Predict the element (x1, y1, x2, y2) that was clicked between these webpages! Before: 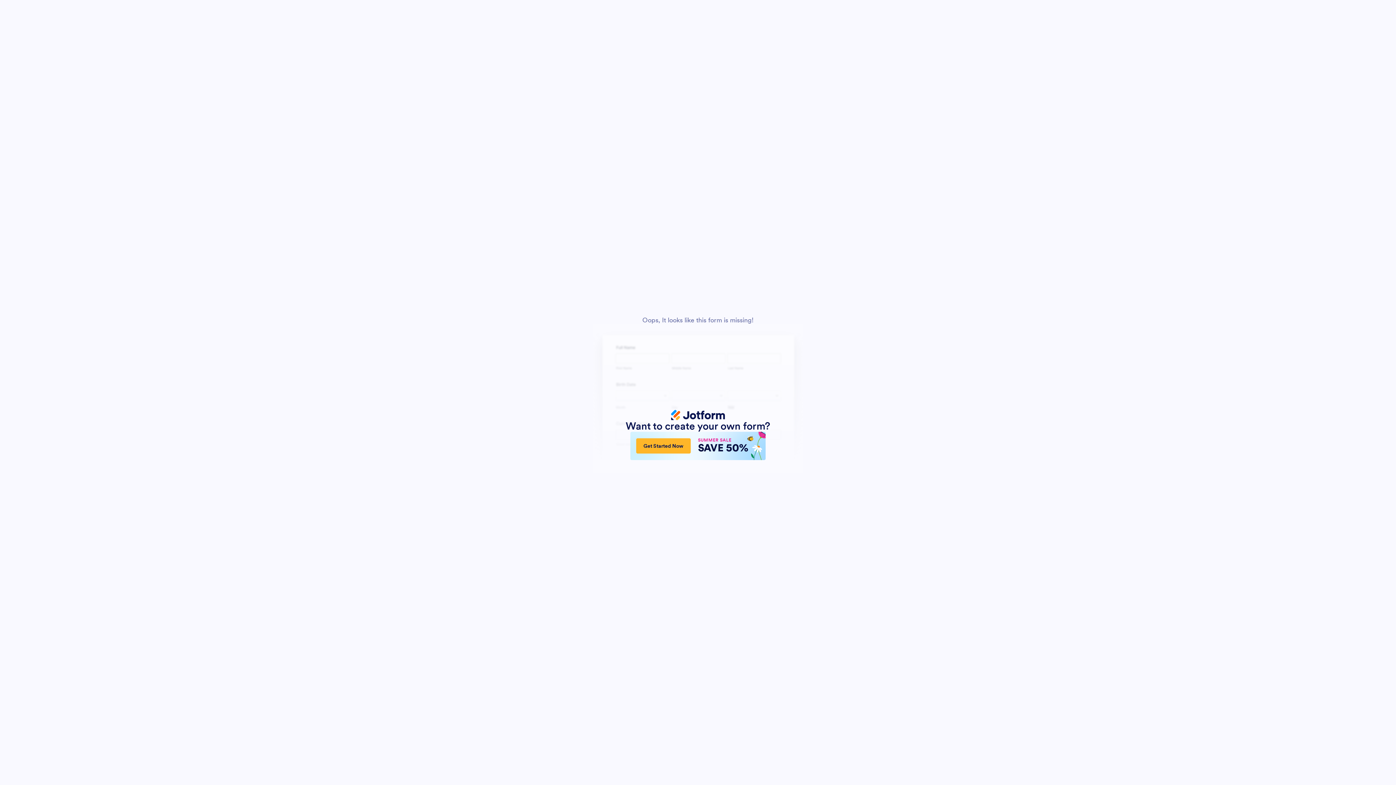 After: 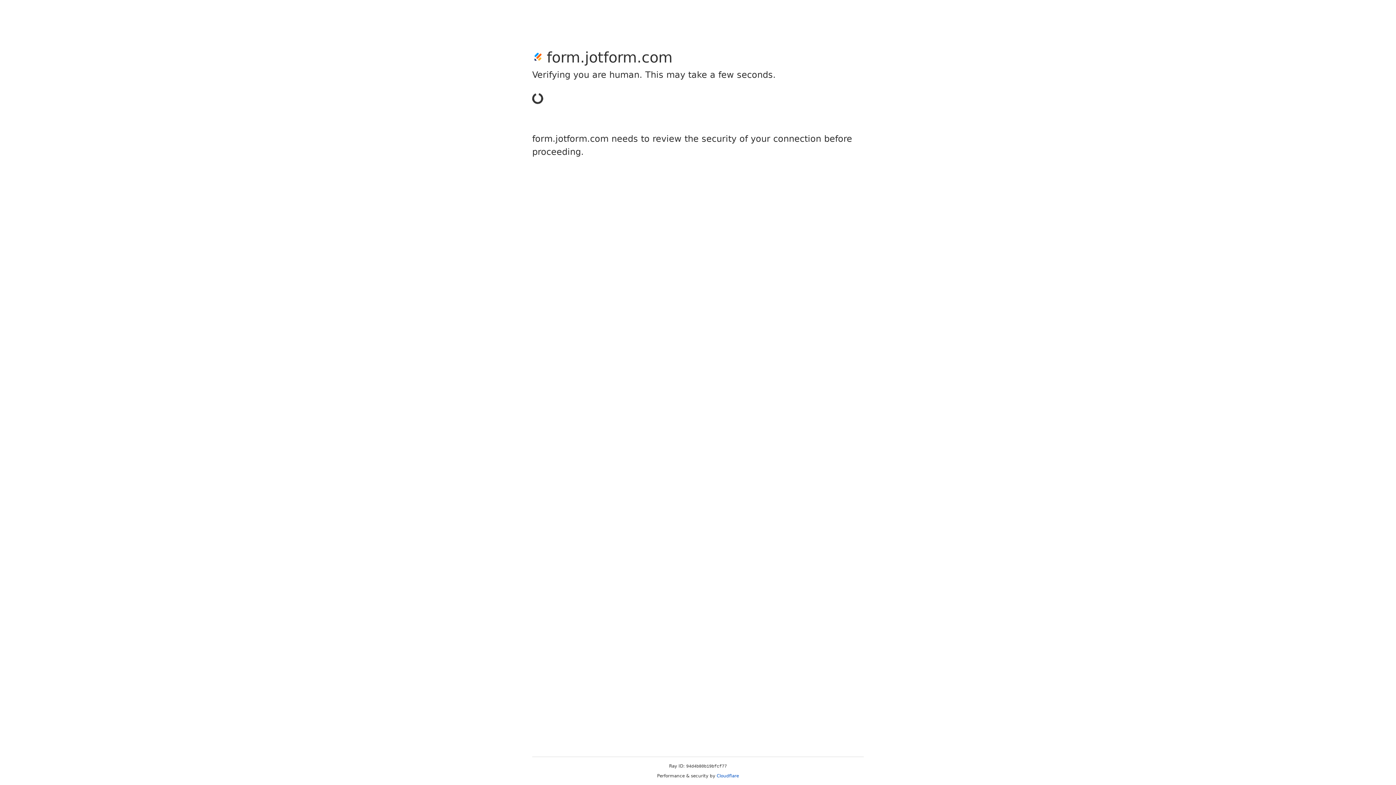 Action: bbox: (630, 432, 765, 460) label: Get Started Now
SUMMER SALE
SAVE 50%